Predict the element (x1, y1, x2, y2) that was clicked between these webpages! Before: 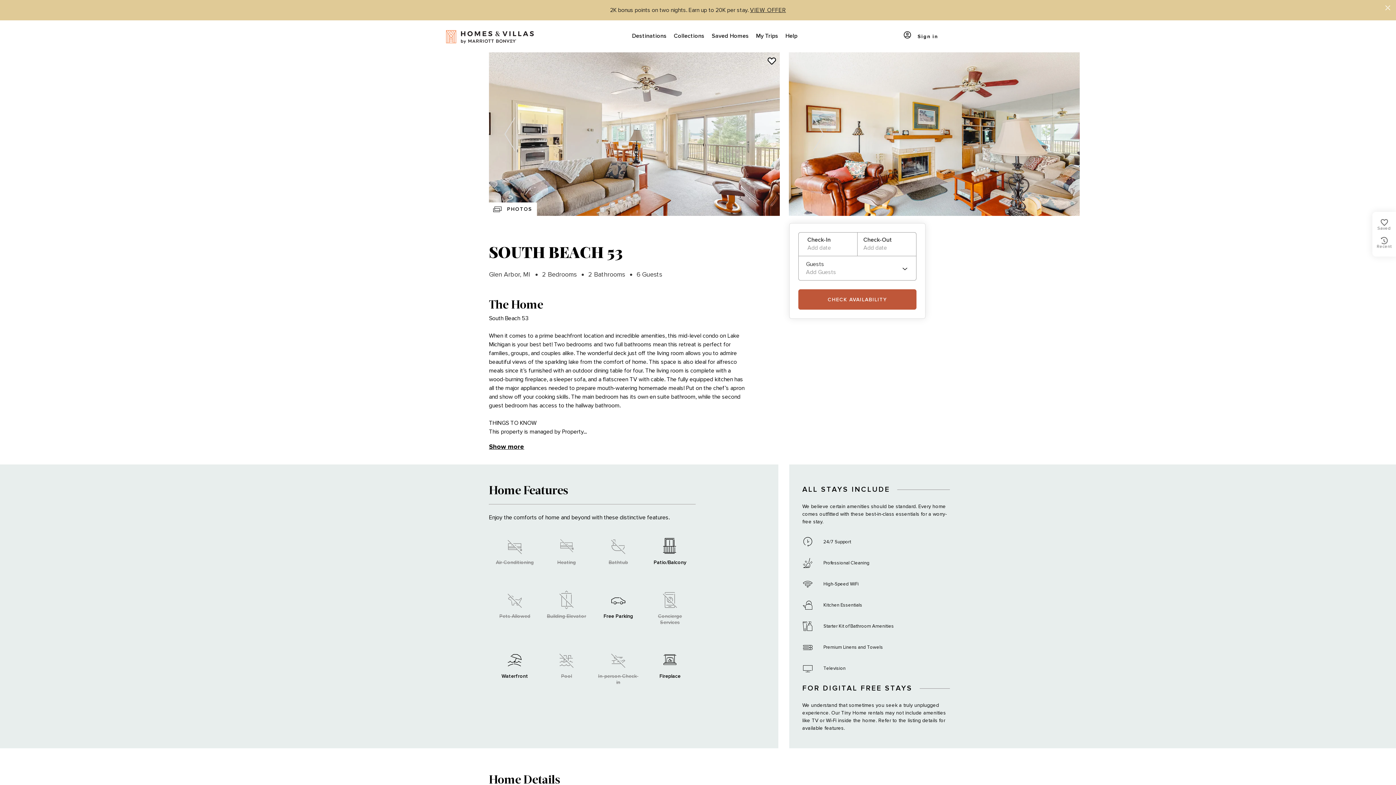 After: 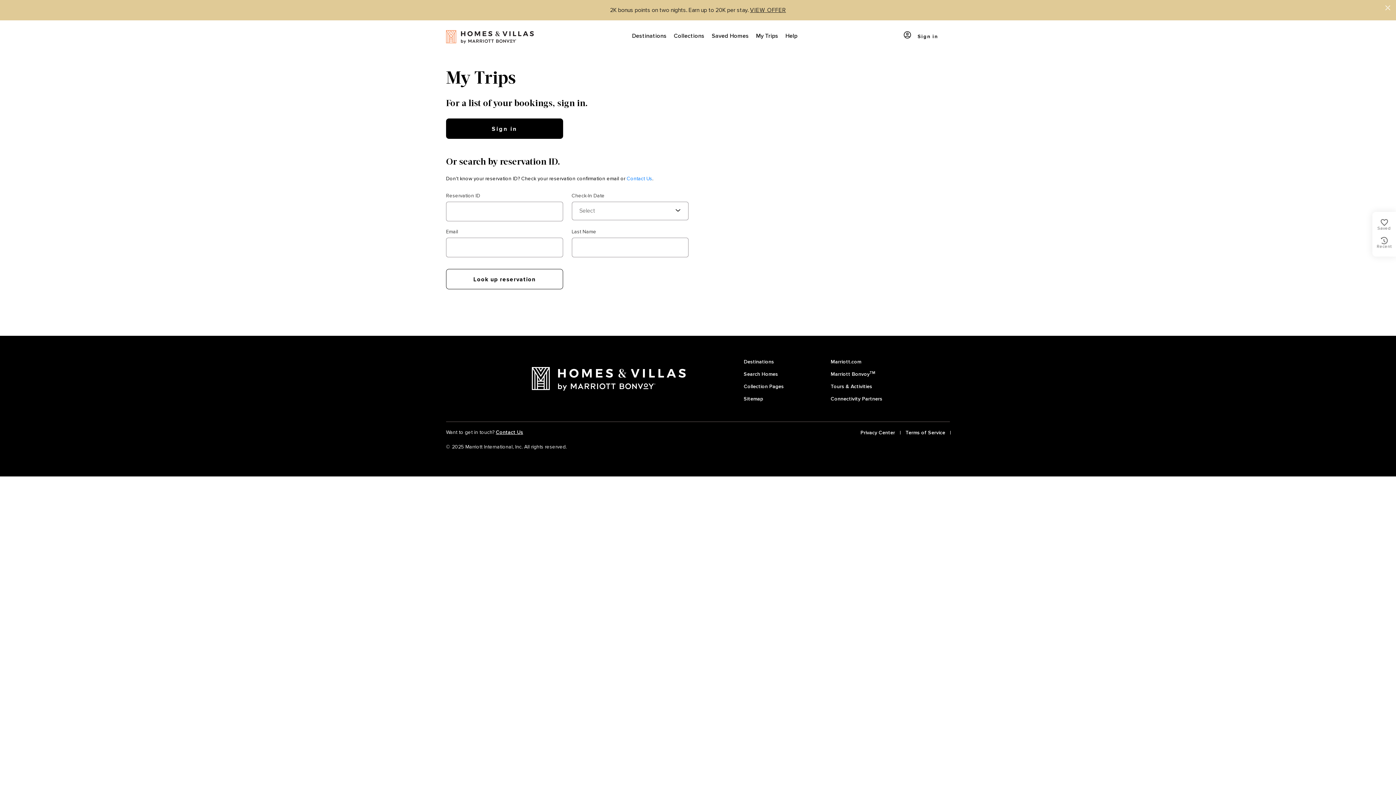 Action: bbox: (752, 20, 782, 52) label: My Trips